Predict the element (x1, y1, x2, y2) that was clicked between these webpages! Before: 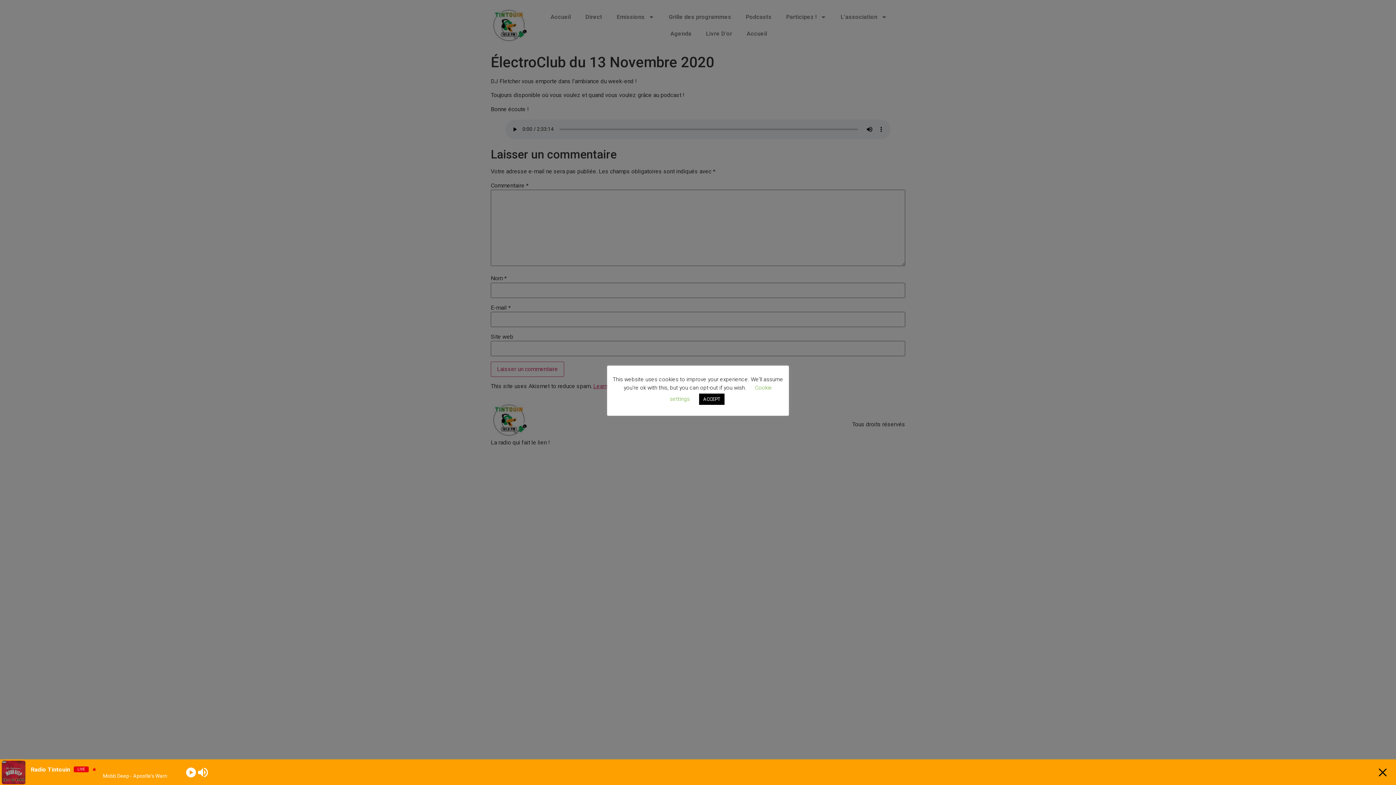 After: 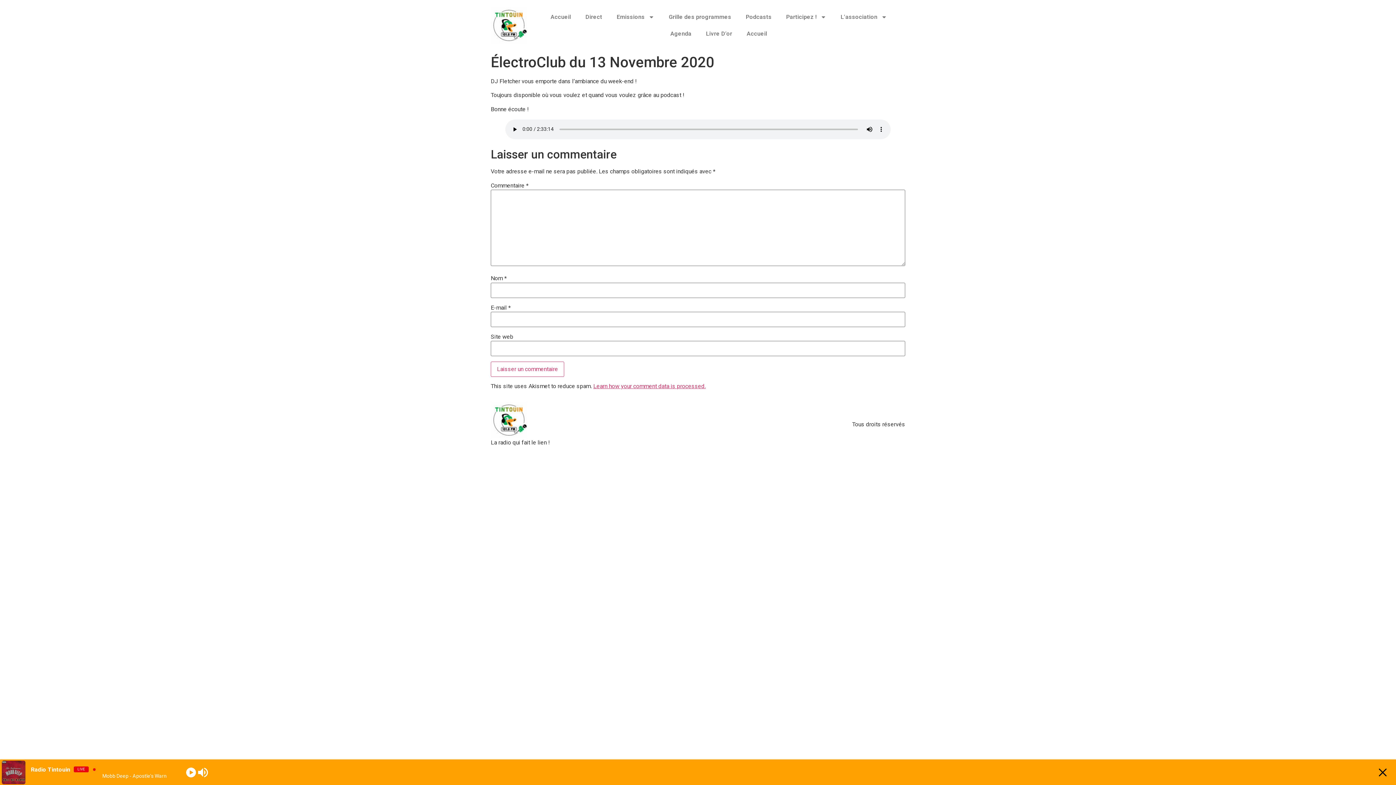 Action: label: ACCEPT bbox: (699, 393, 724, 404)